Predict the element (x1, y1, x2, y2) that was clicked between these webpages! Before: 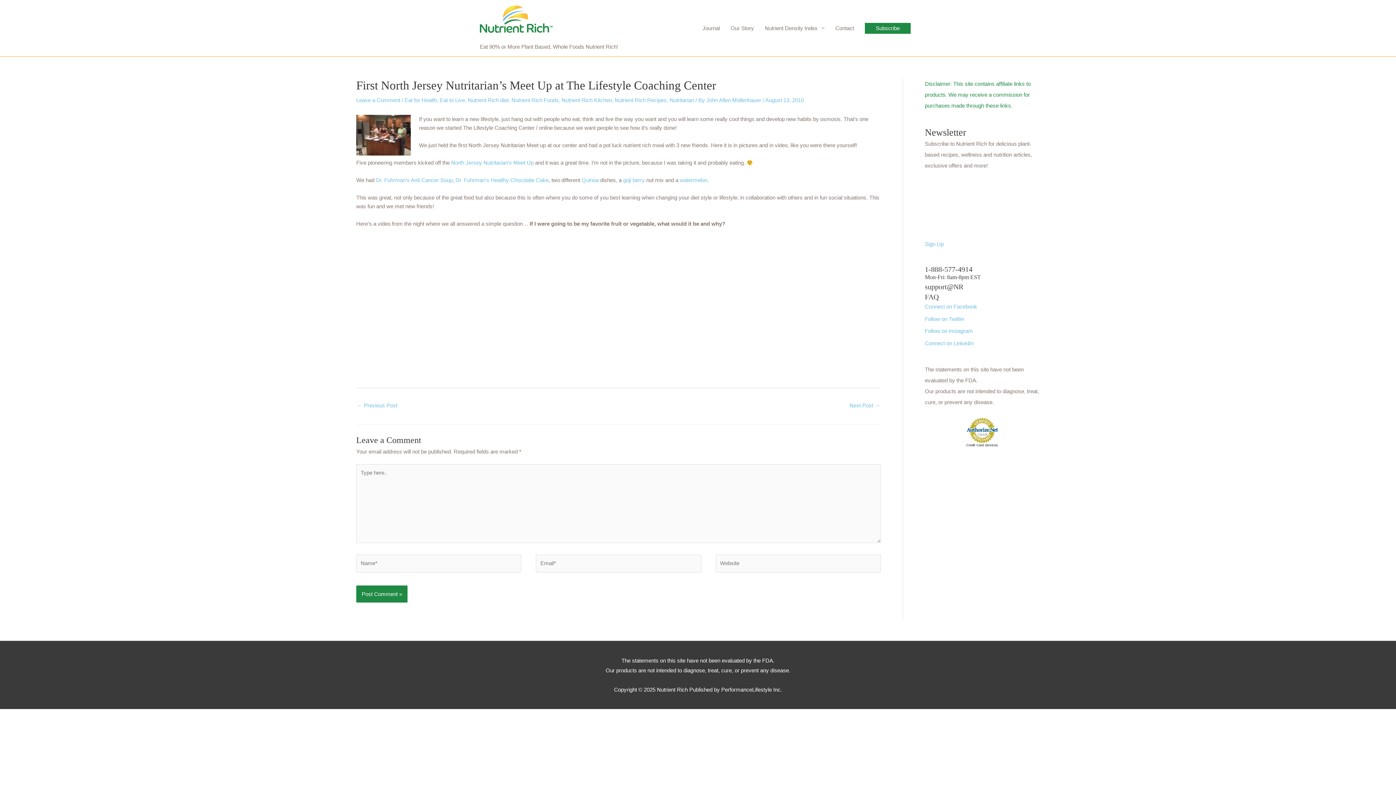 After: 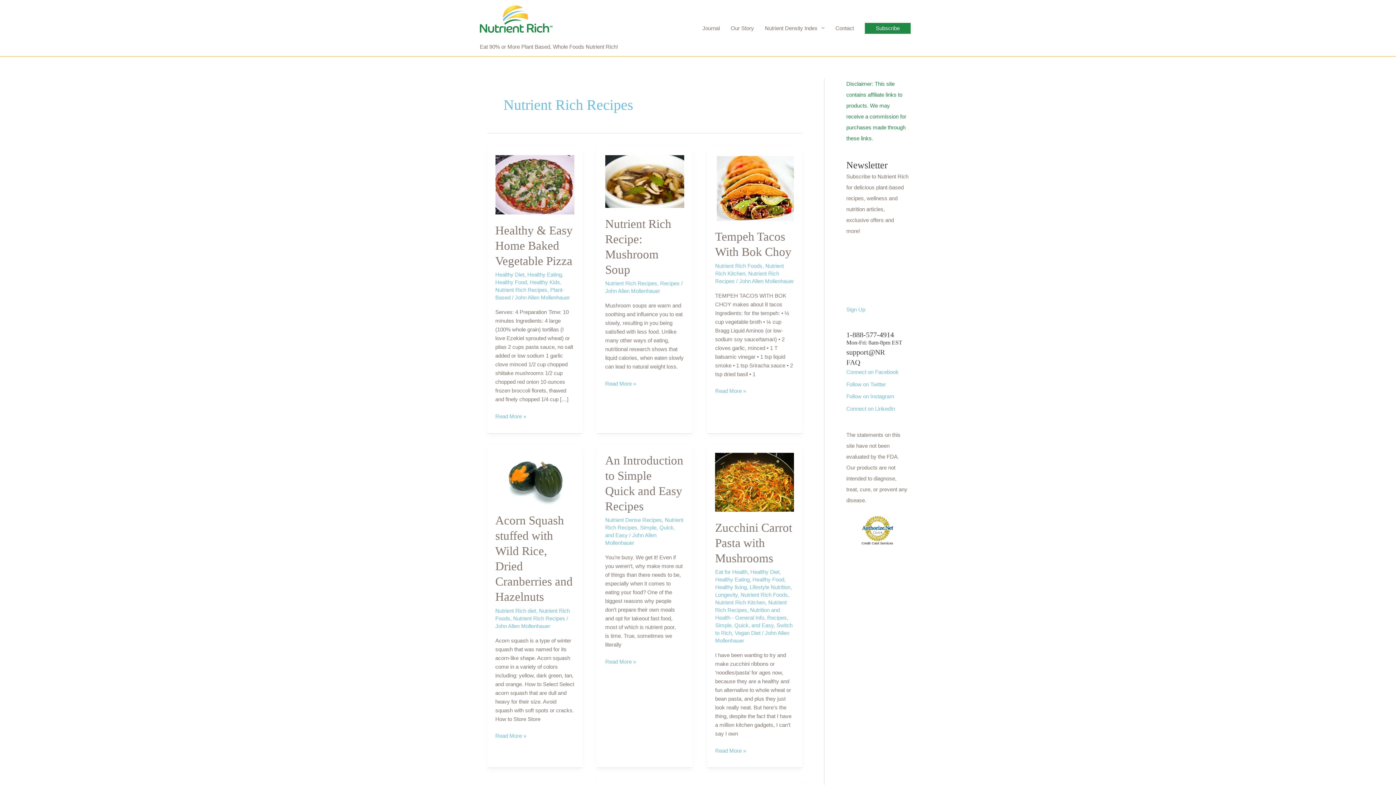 Action: bbox: (614, 97, 666, 103) label: Nutrient Rich Recipes